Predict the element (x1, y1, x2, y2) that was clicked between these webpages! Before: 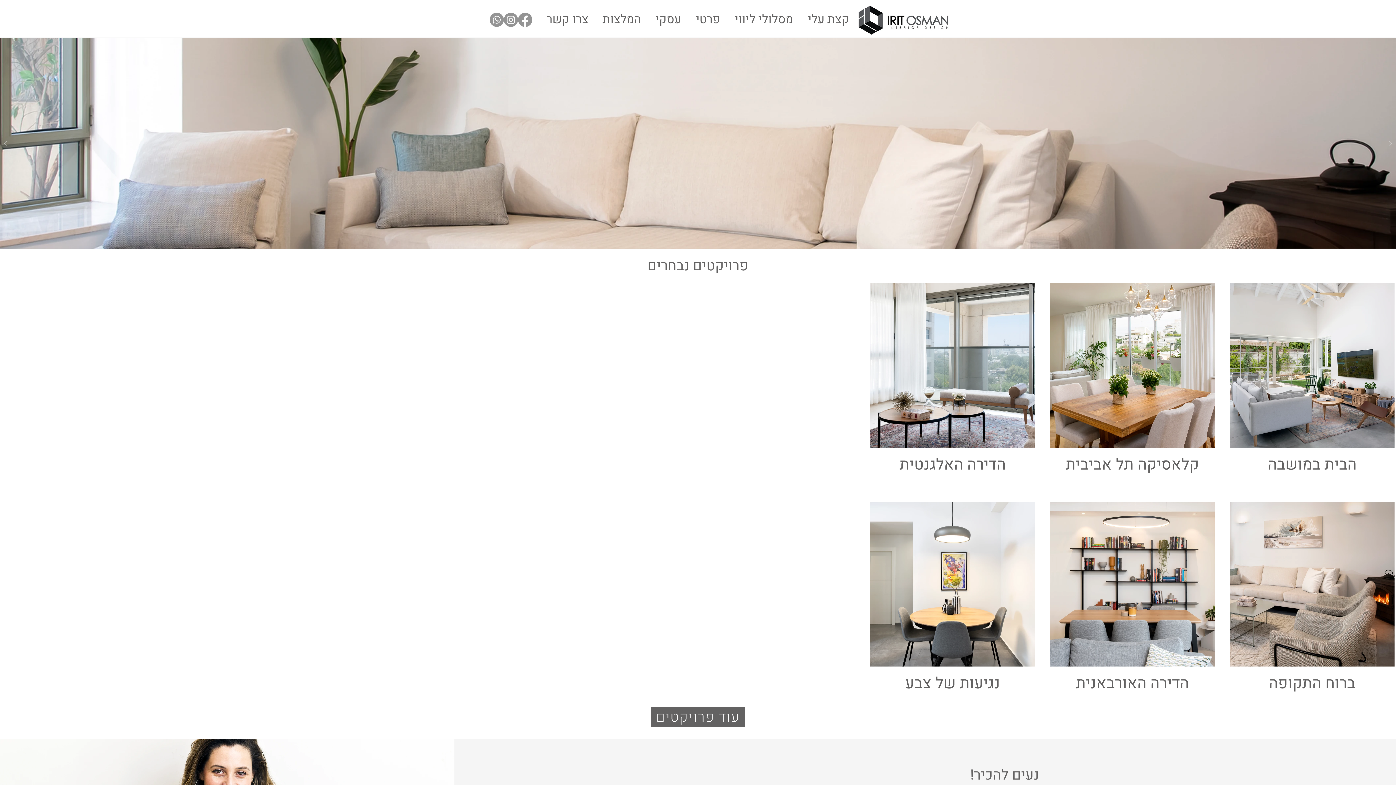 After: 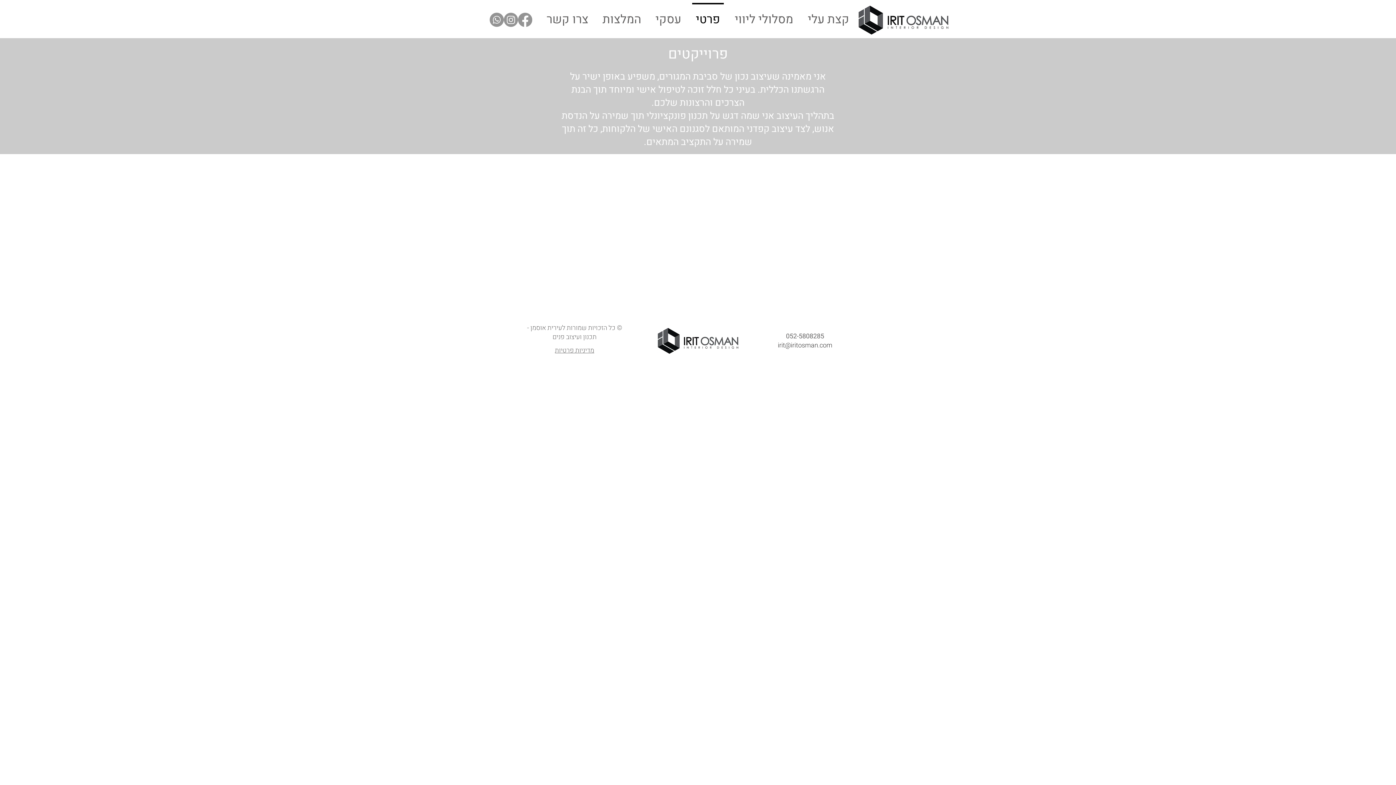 Action: bbox: (651, 707, 745, 727) label: עוד פרויקטים